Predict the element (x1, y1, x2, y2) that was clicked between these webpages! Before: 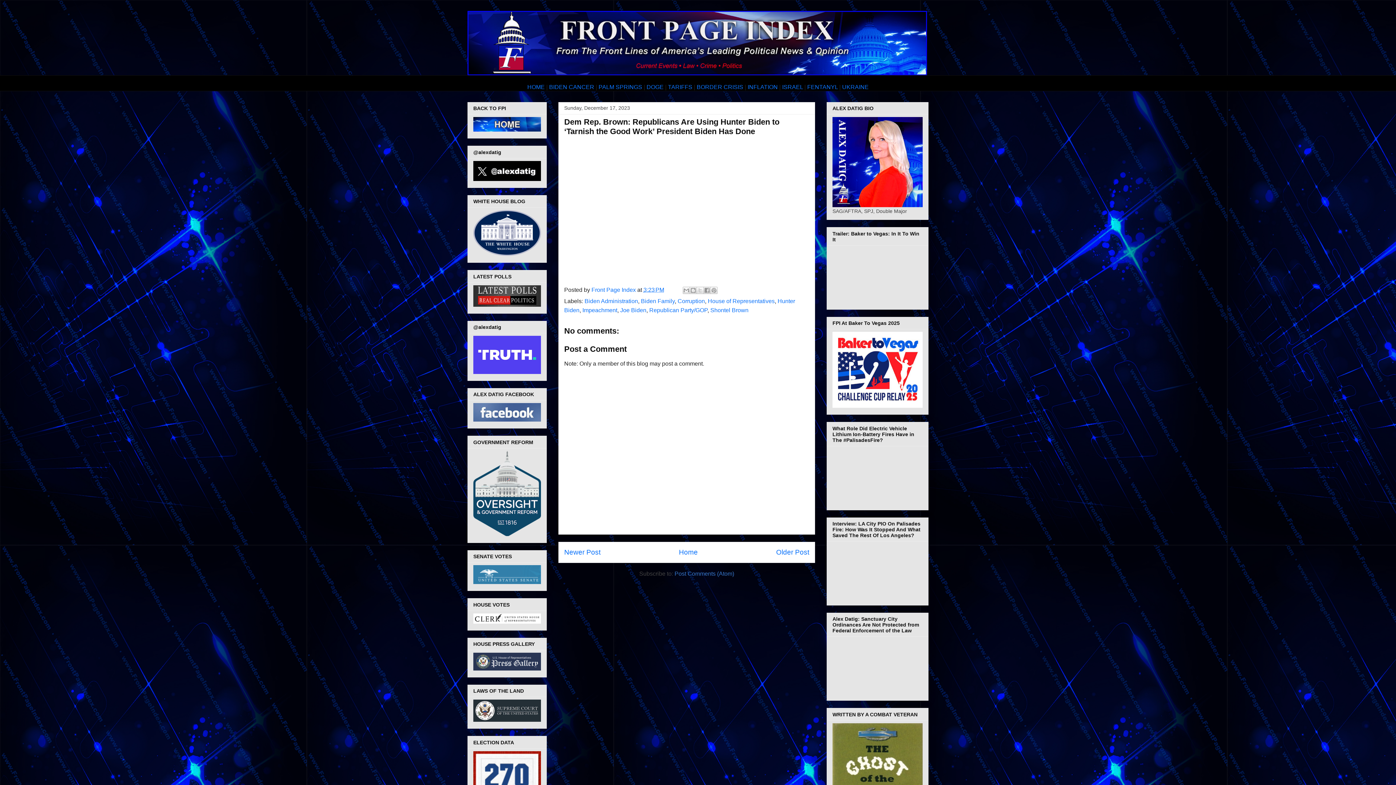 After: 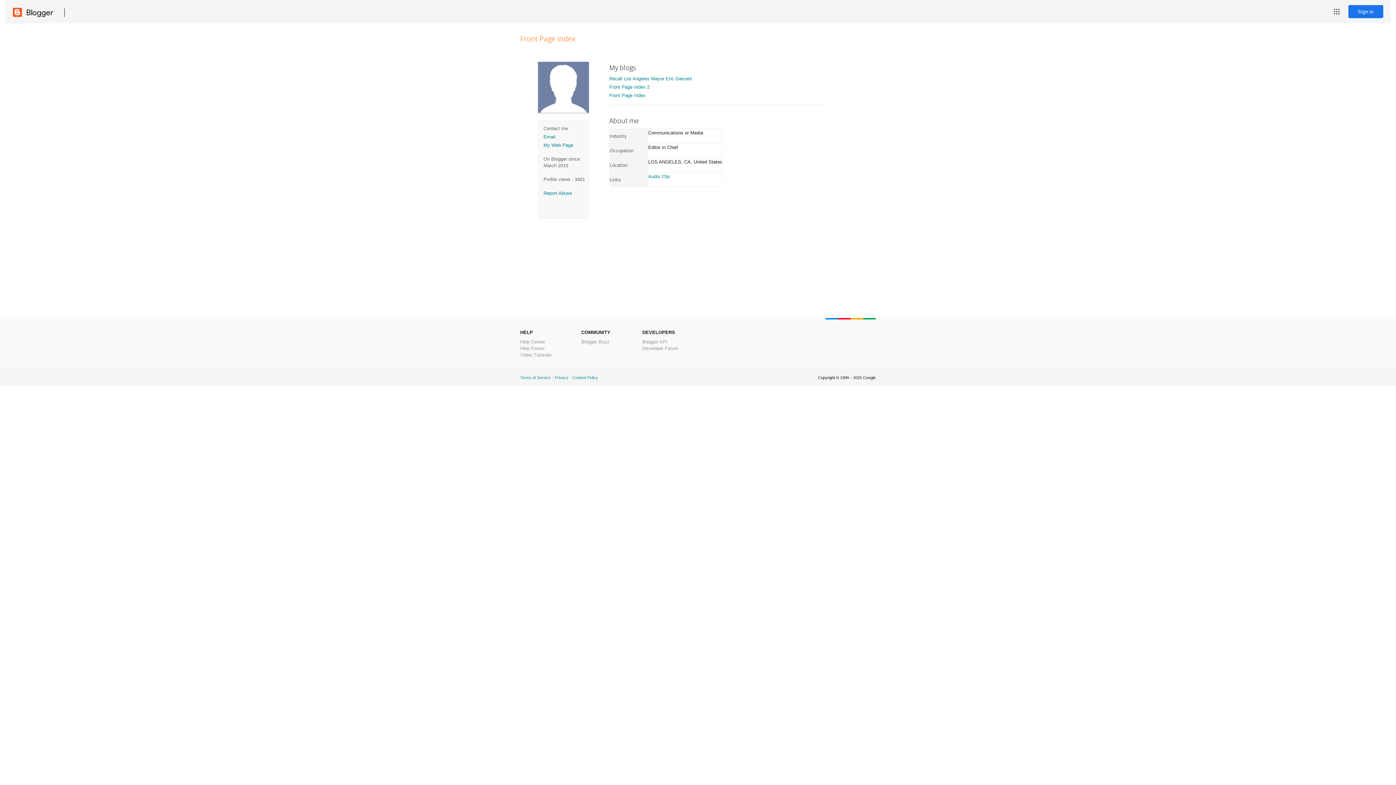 Action: bbox: (591, 286, 637, 292) label: Front Page Index 